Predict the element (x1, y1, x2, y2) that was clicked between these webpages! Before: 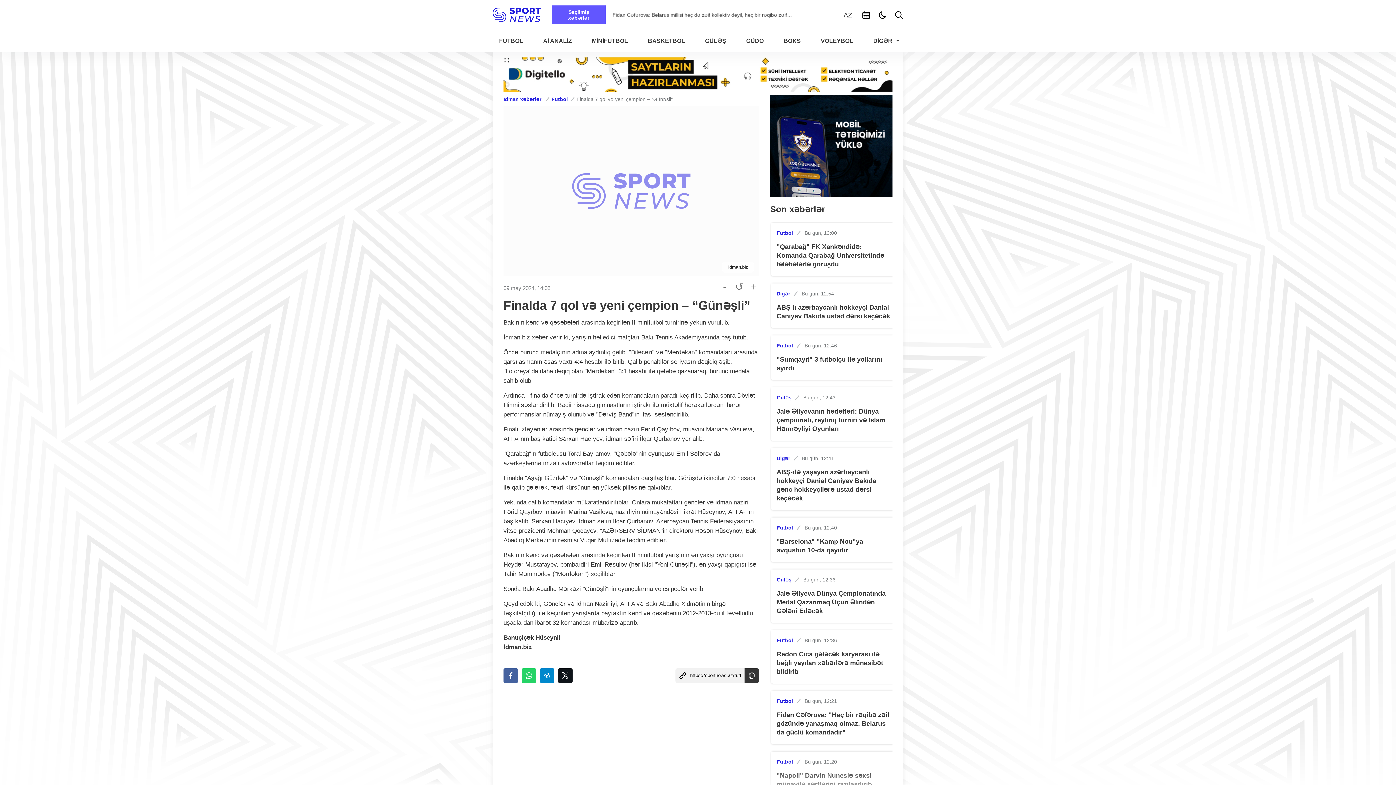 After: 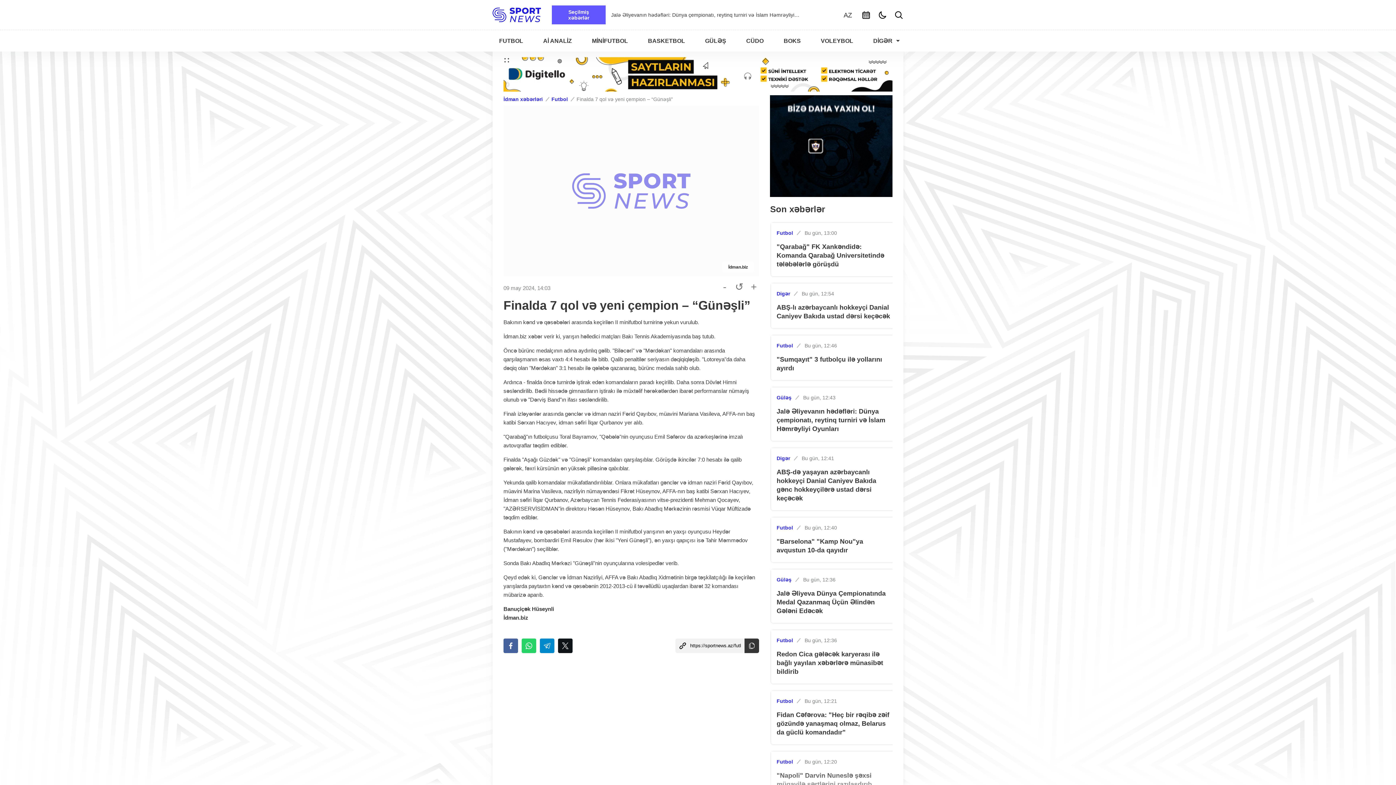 Action: bbox: (719, 283, 730, 292) label: -